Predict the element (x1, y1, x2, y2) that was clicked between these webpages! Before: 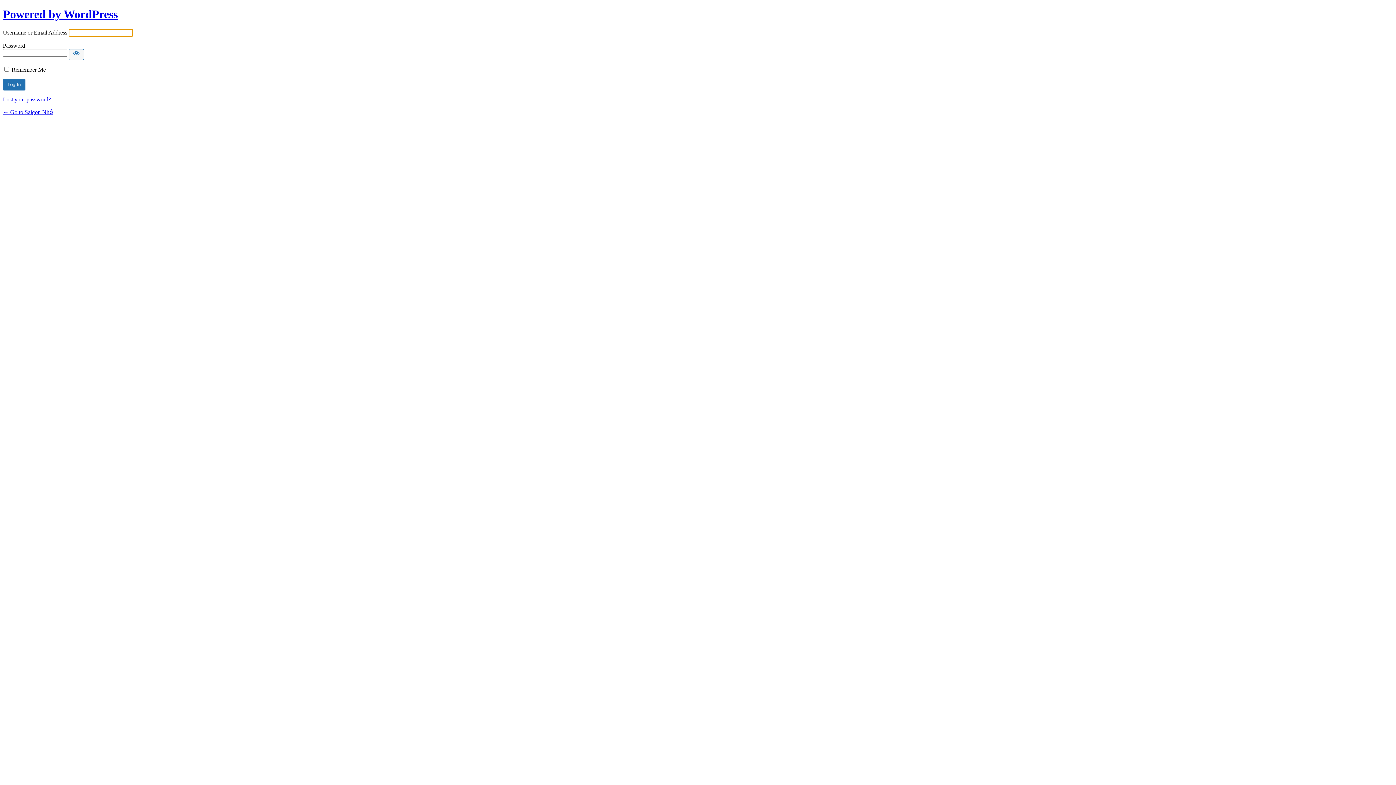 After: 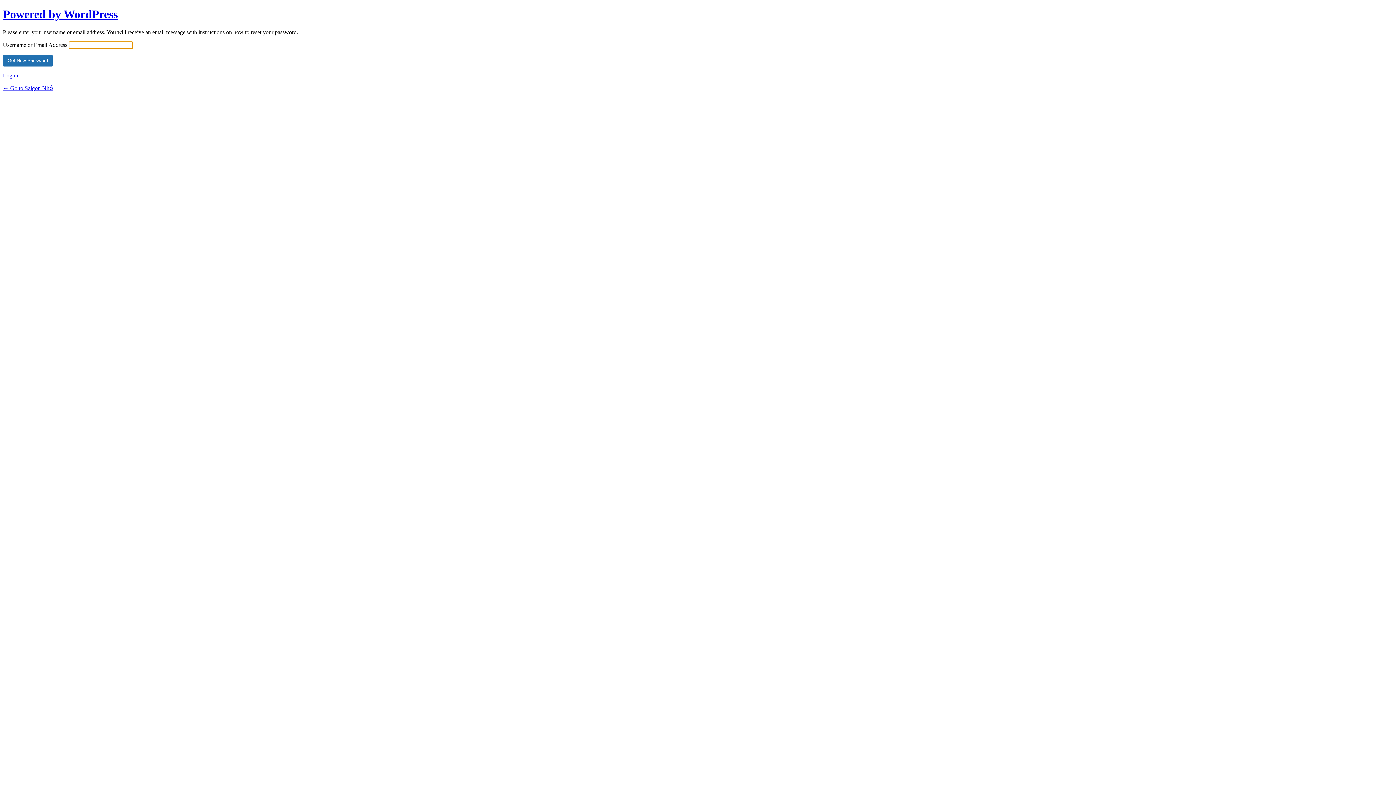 Action: bbox: (2, 96, 50, 102) label: Lost your password?